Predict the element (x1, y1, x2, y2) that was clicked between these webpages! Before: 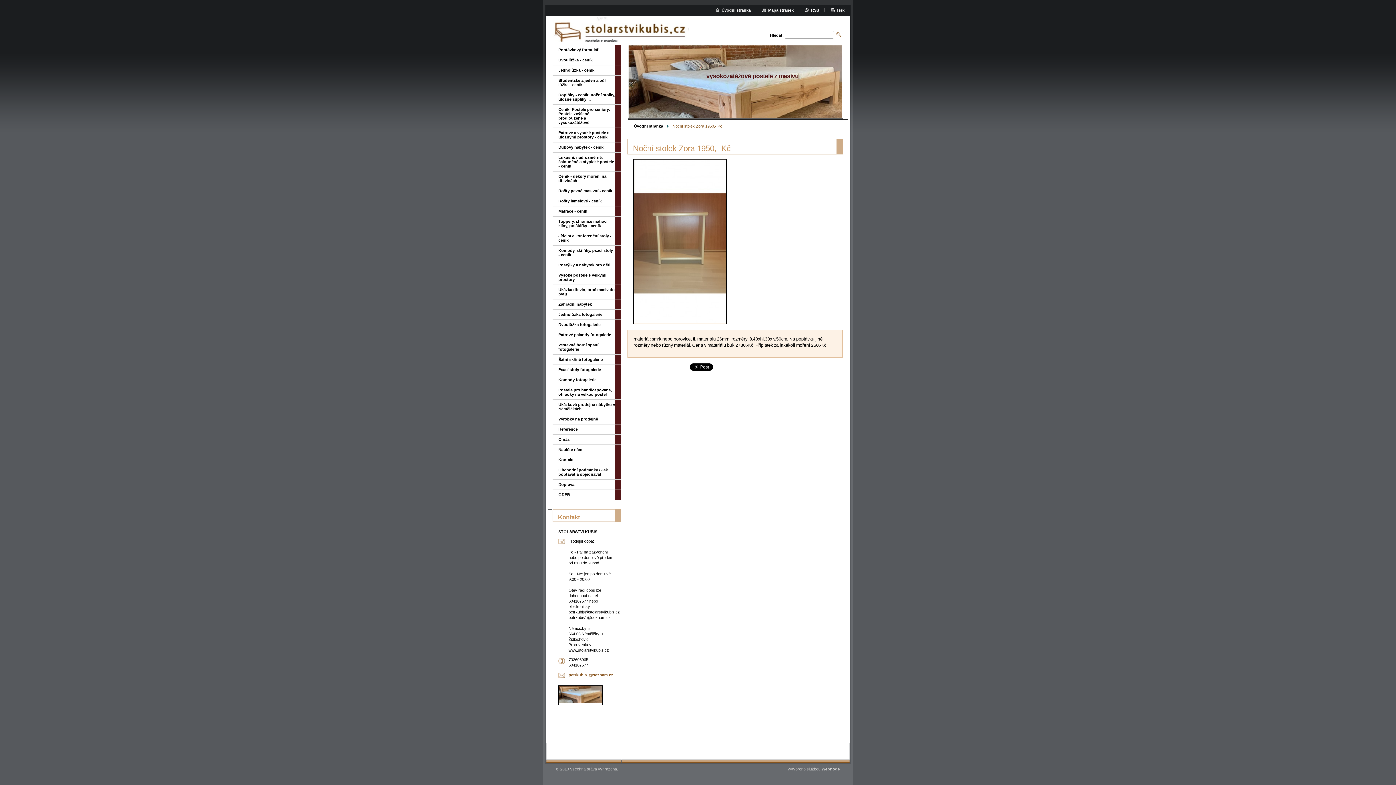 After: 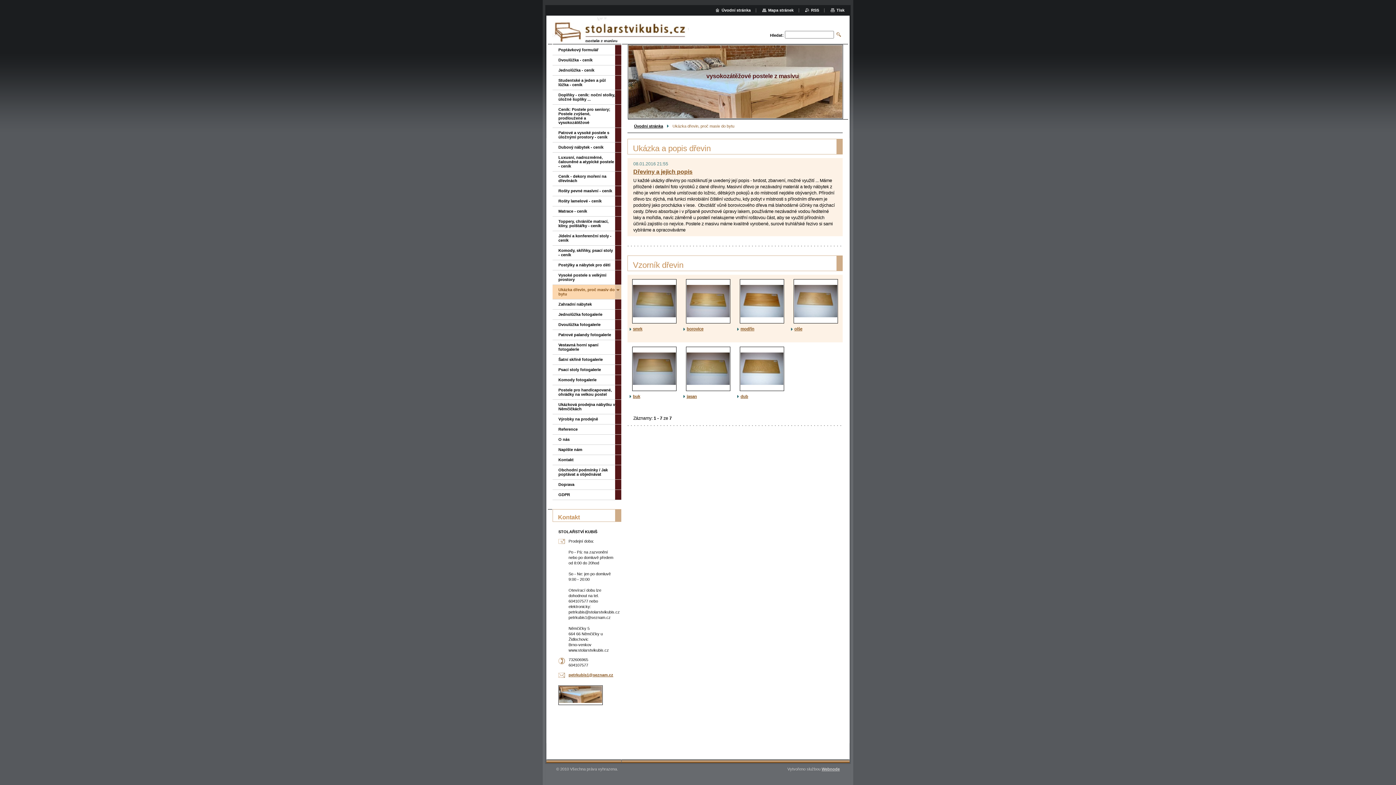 Action: label: Ukázka dřevin, proč masiv do bytu bbox: (552, 285, 615, 299)